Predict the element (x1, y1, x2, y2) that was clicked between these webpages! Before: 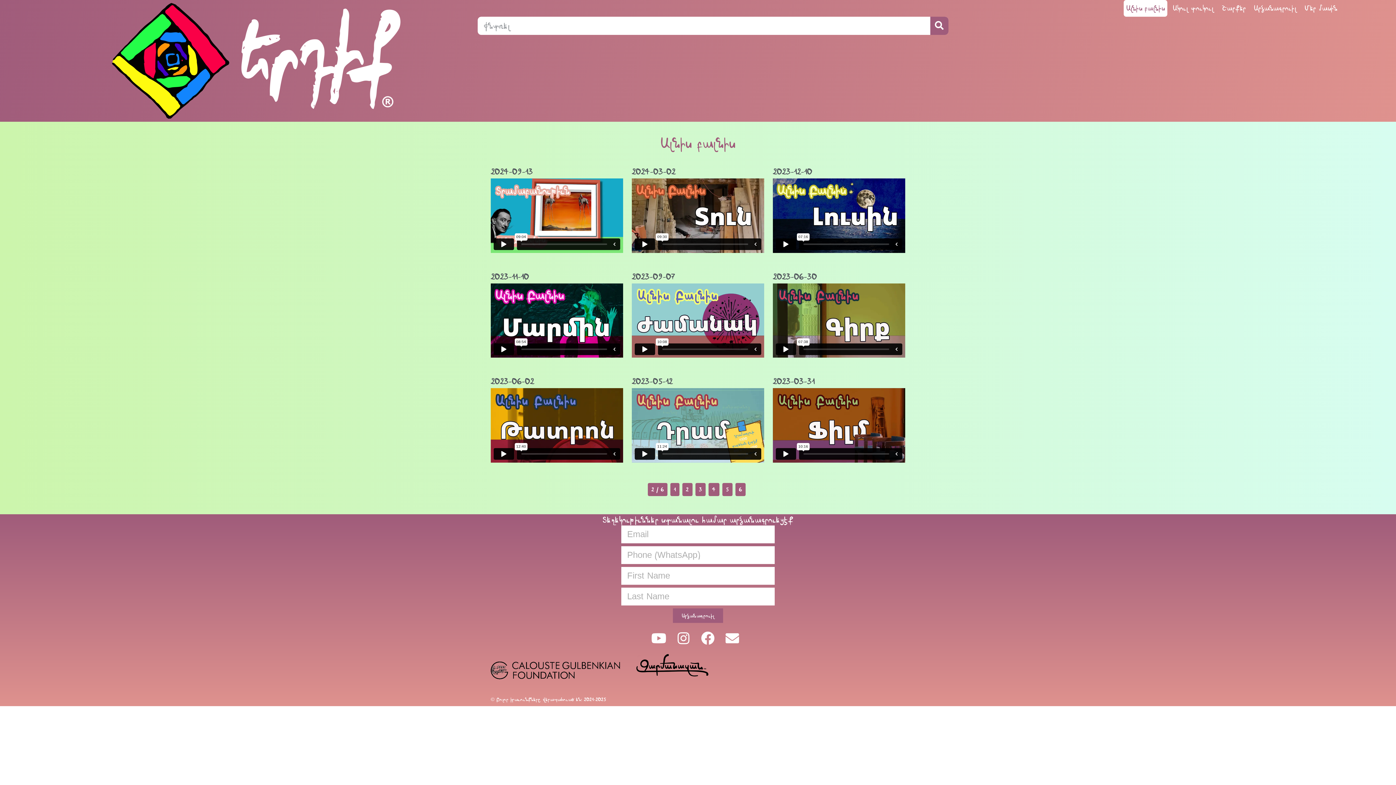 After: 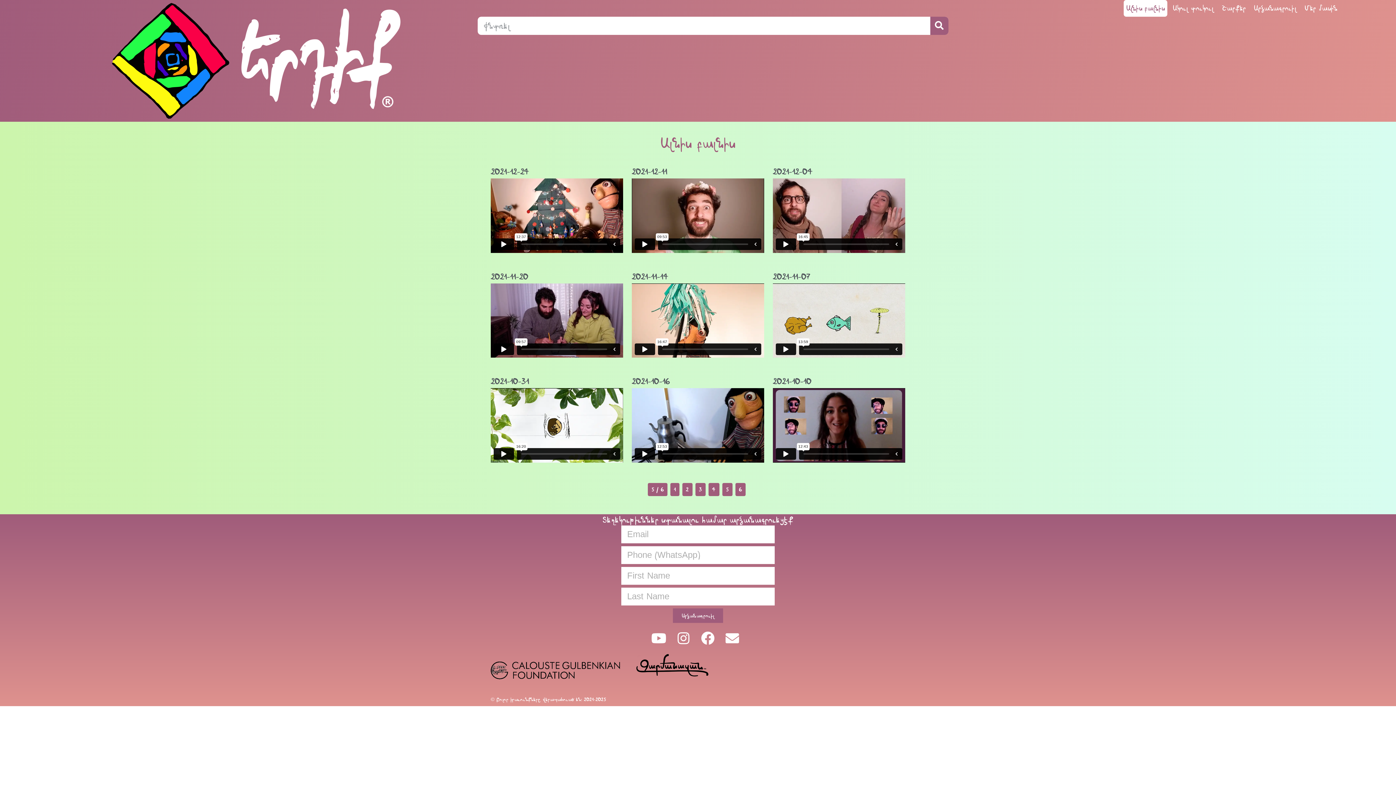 Action: bbox: (722, 483, 732, 496) label: 5